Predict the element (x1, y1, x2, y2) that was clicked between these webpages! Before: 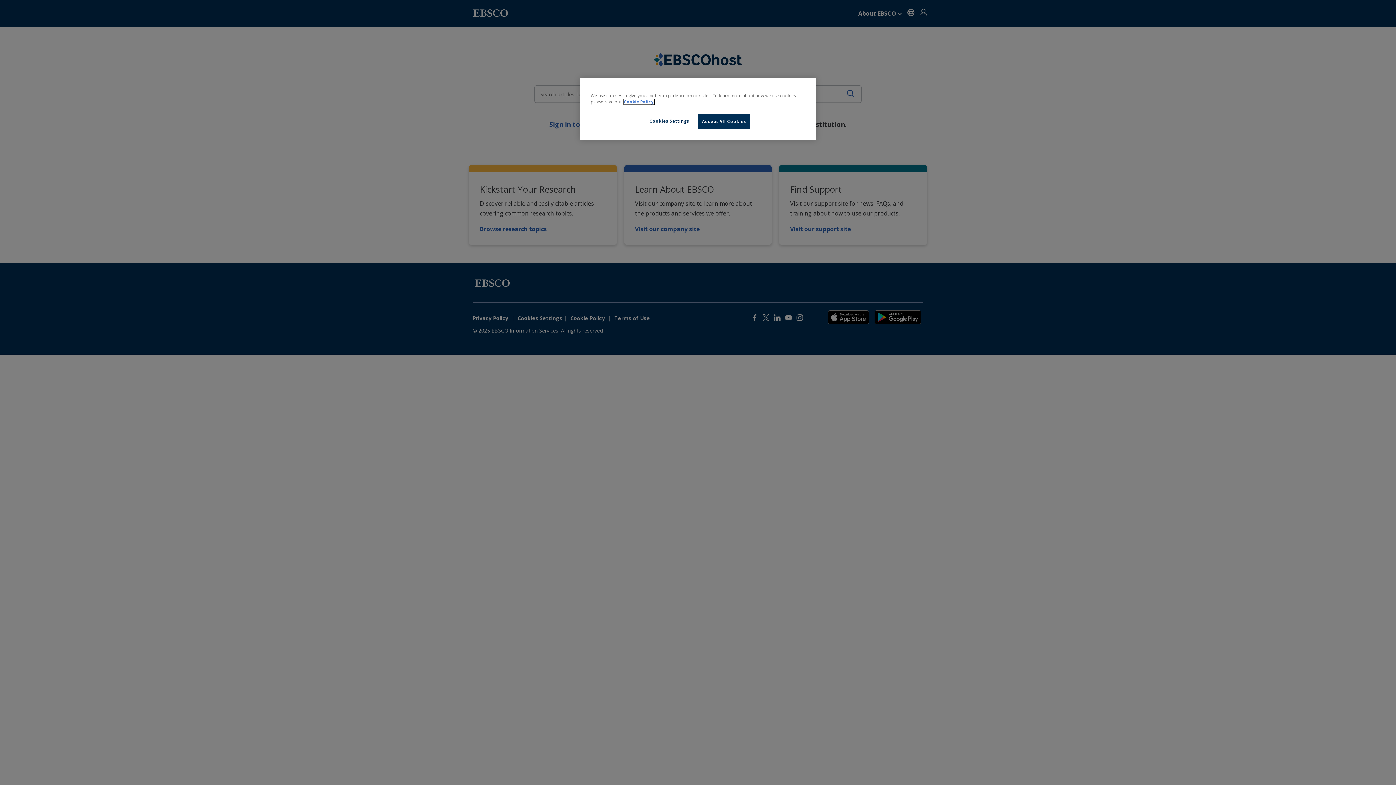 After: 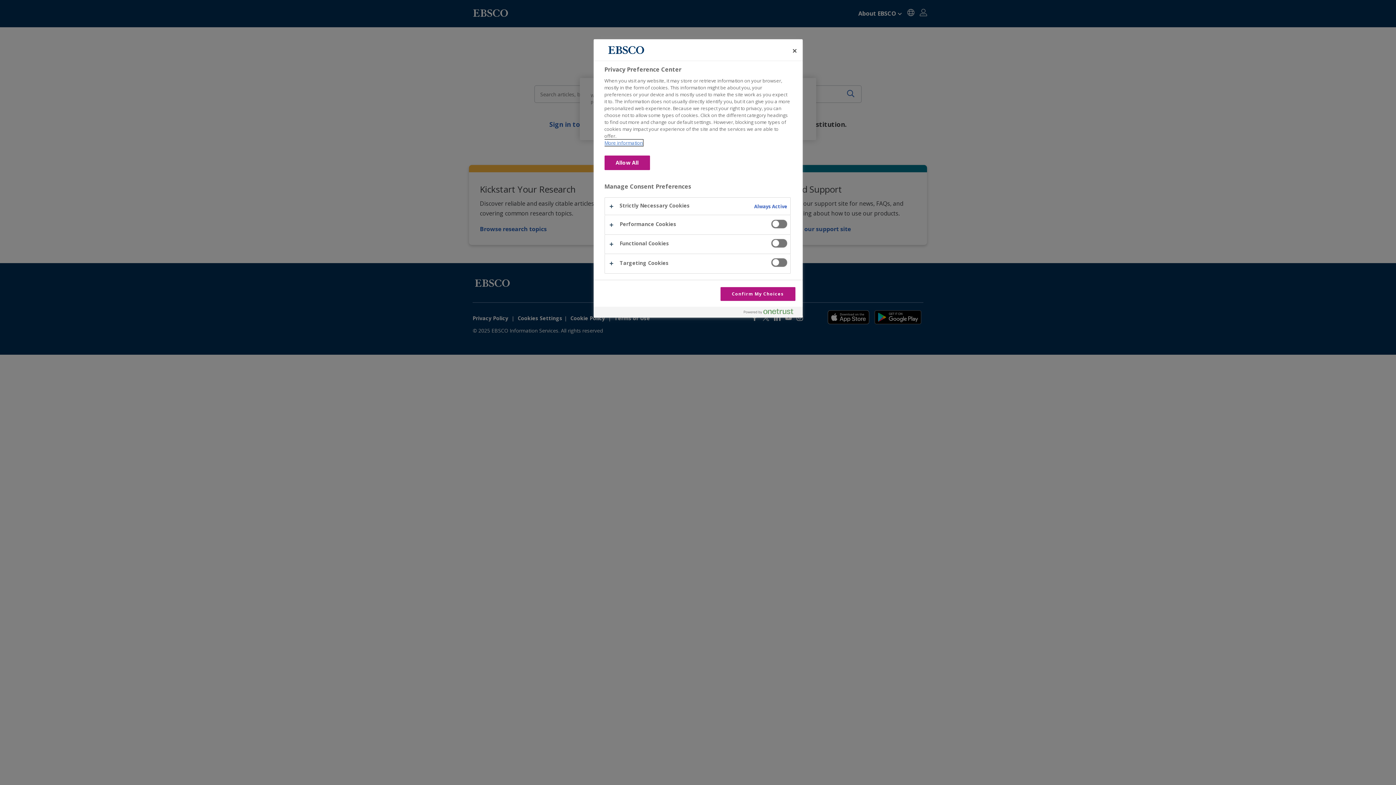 Action: label: Cookies Settings bbox: (644, 114, 694, 128)